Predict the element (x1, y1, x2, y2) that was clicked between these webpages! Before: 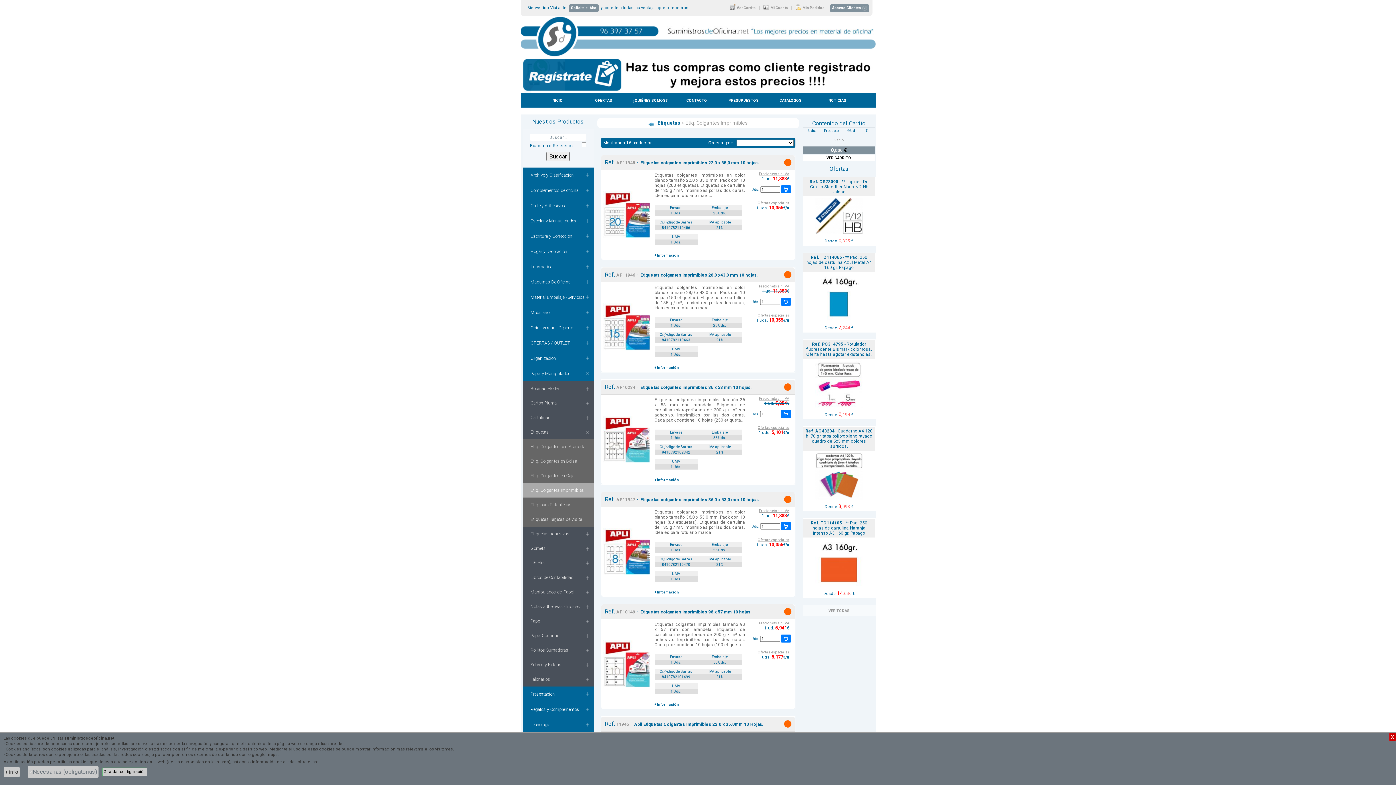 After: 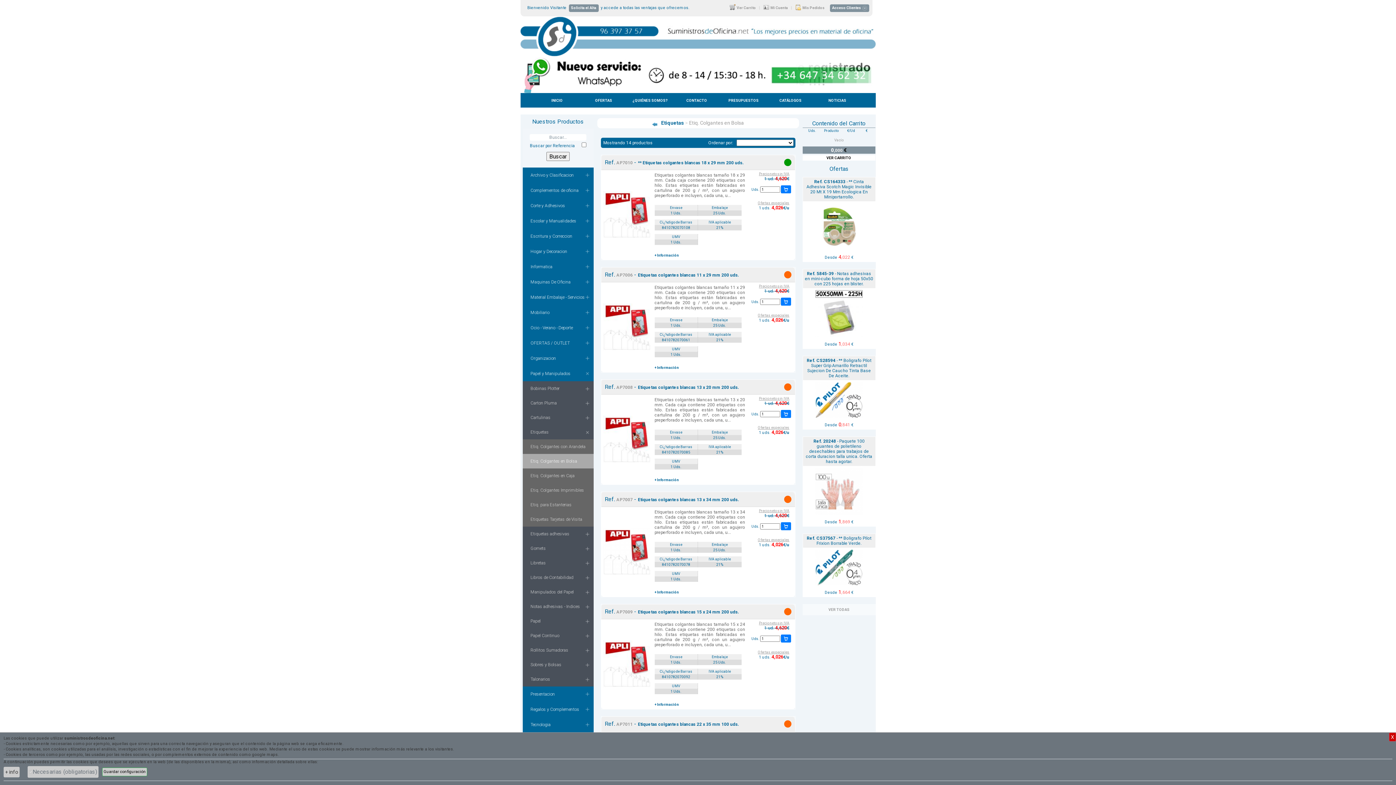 Action: bbox: (522, 454, 593, 468) label: Etiq. Colgantes en Bolsa